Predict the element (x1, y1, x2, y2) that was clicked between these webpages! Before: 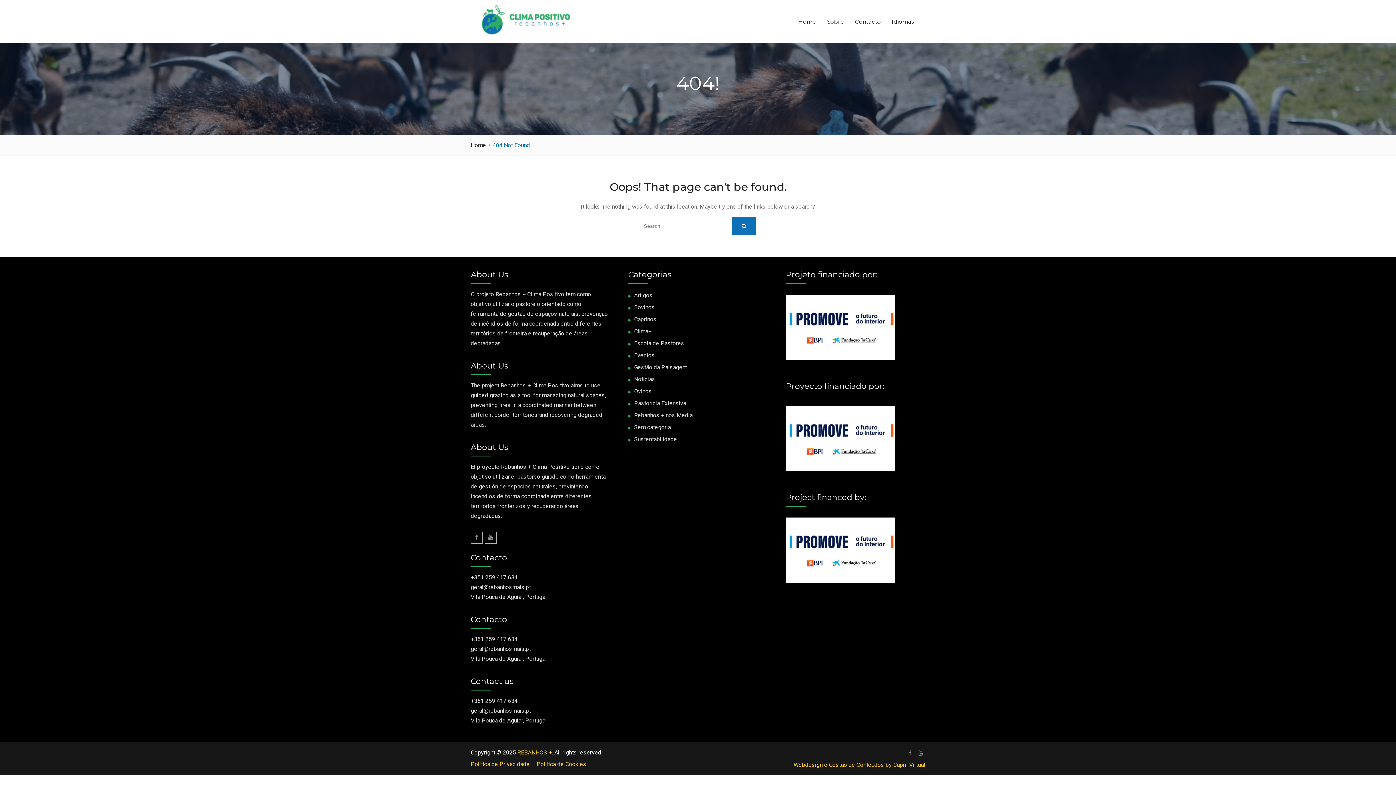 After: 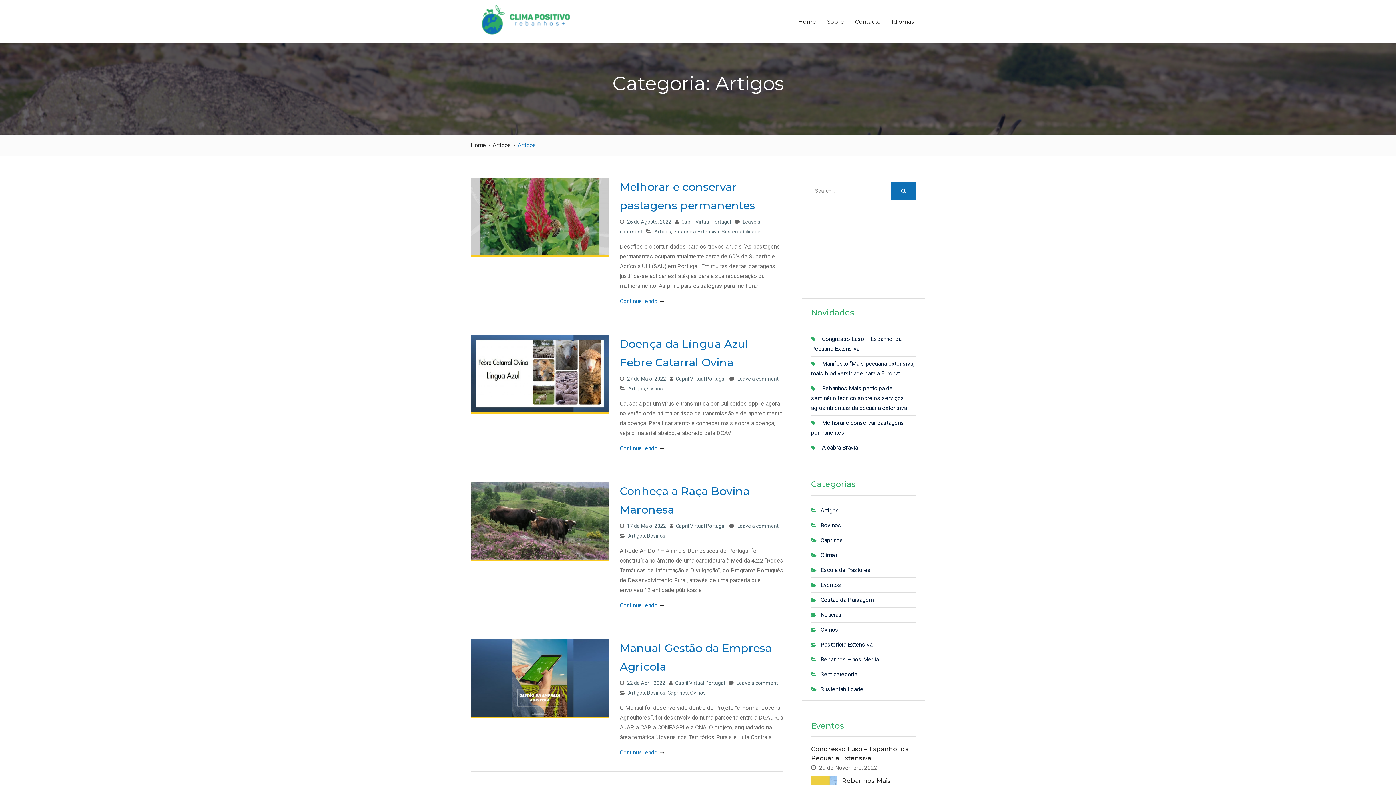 Action: bbox: (634, 290, 744, 300) label: Artigos